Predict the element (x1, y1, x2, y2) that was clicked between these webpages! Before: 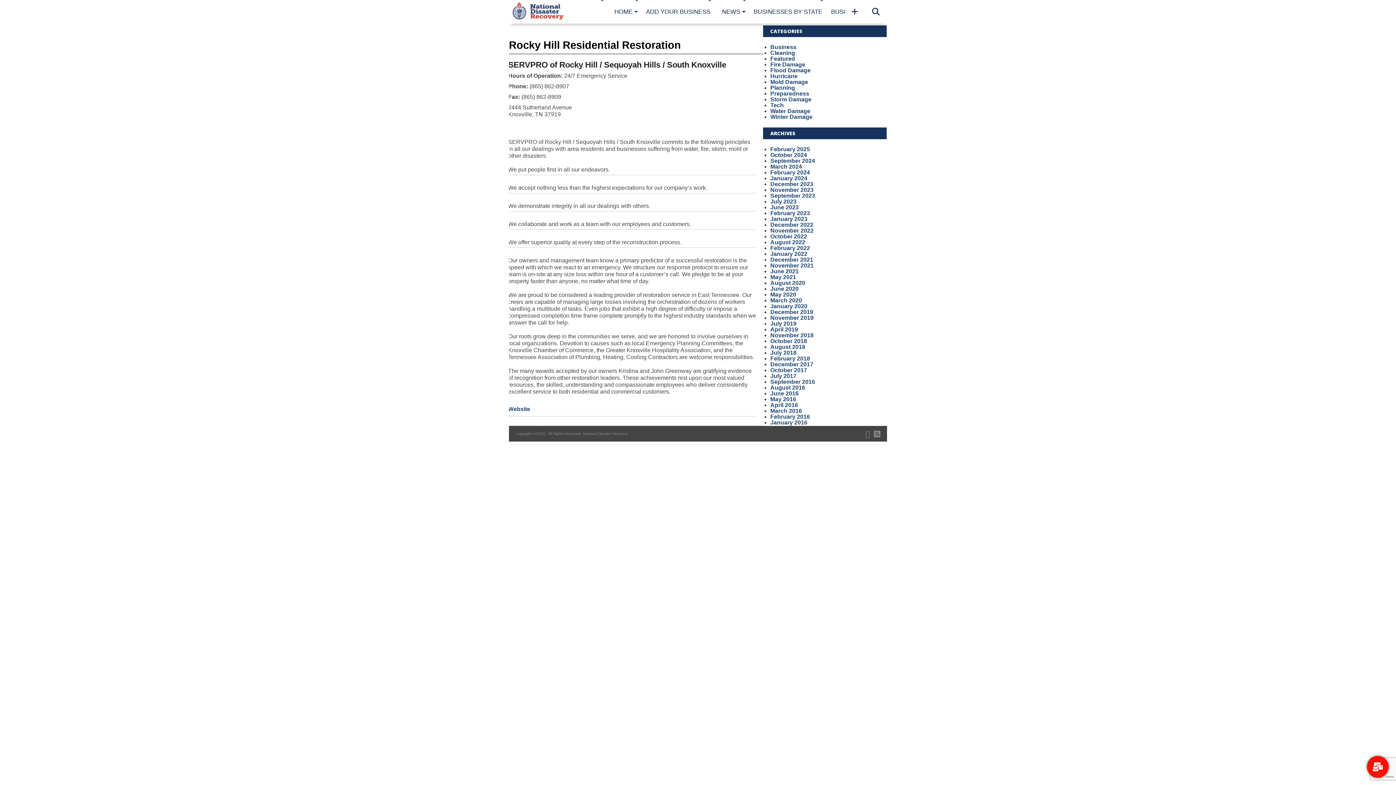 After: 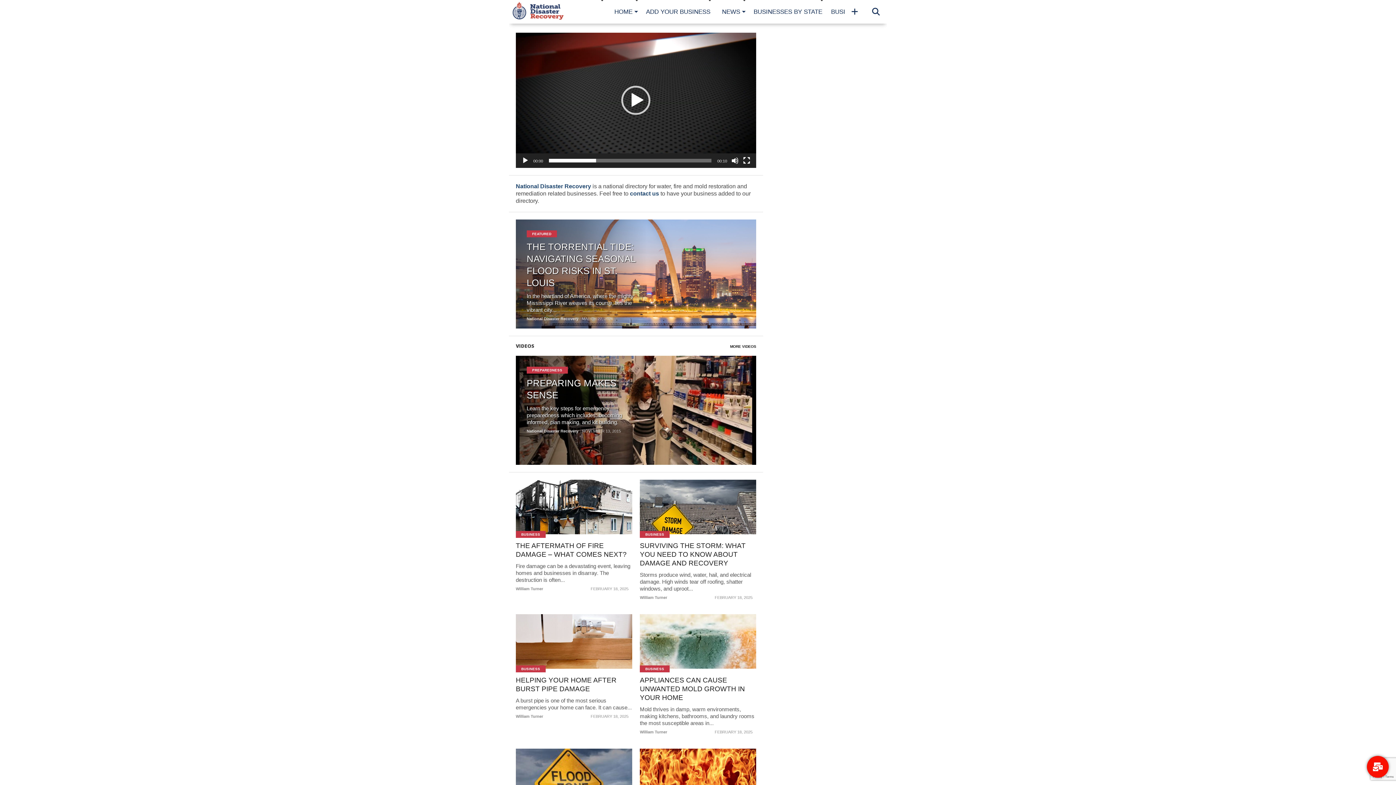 Action: bbox: (770, 280, 805, 286) label: August 2020